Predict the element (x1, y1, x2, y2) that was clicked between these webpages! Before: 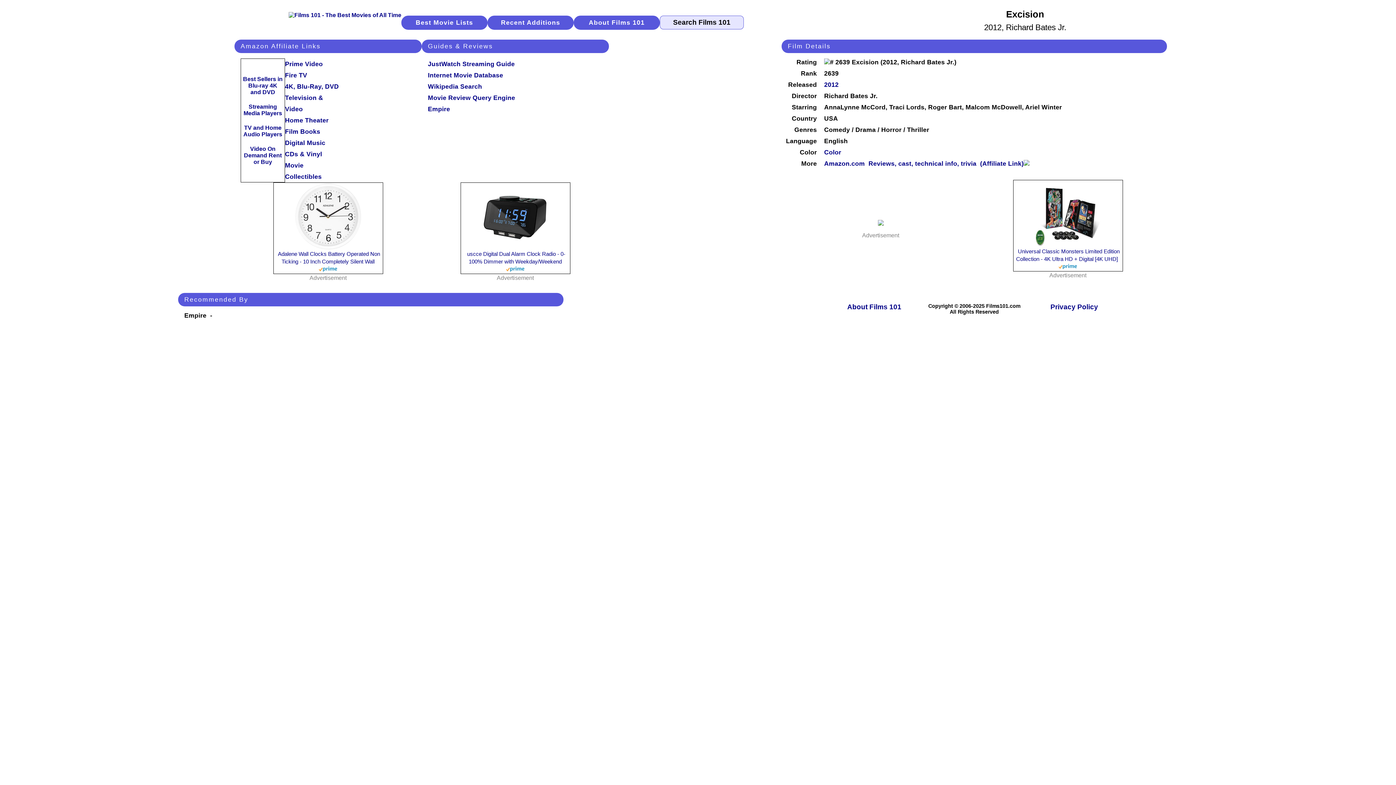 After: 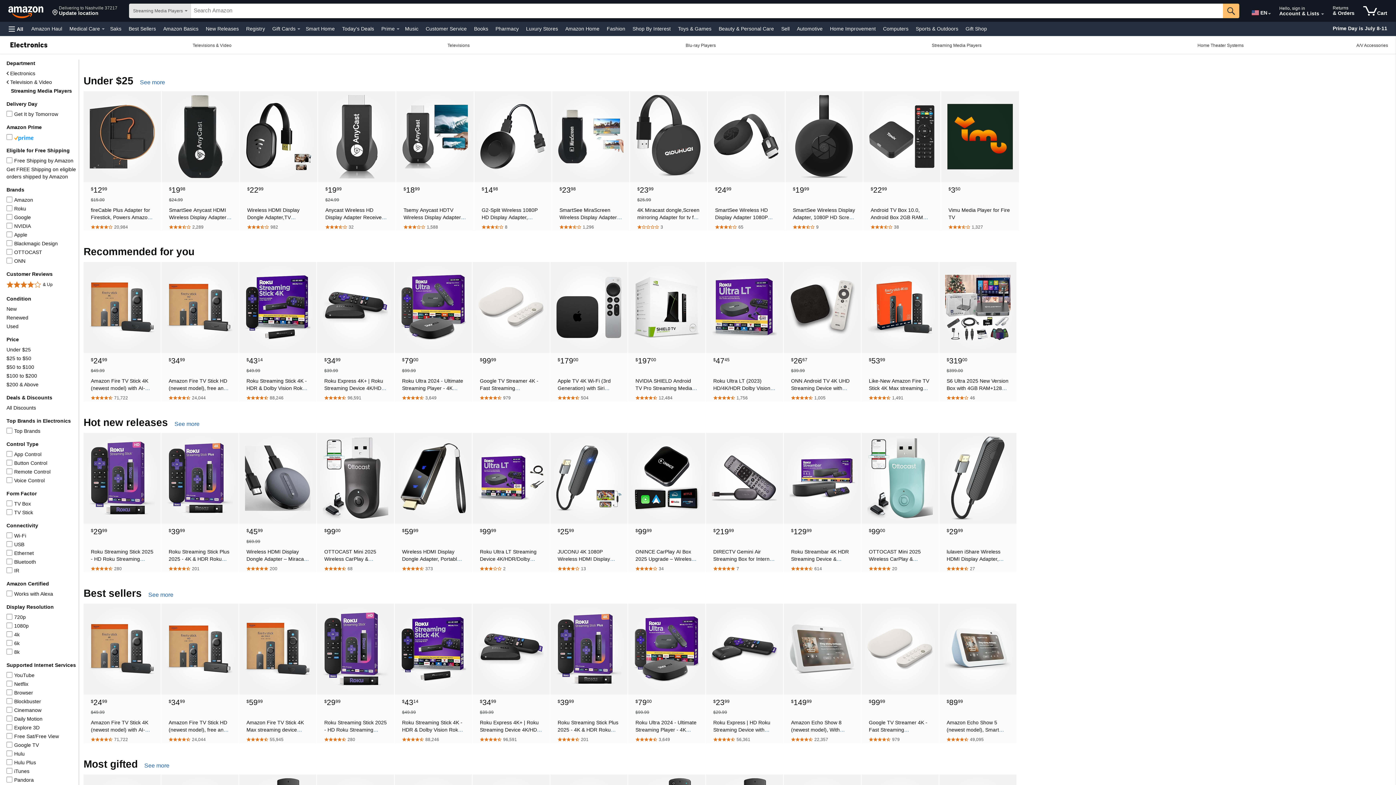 Action: label: Streaming Media Players bbox: (243, 103, 282, 116)